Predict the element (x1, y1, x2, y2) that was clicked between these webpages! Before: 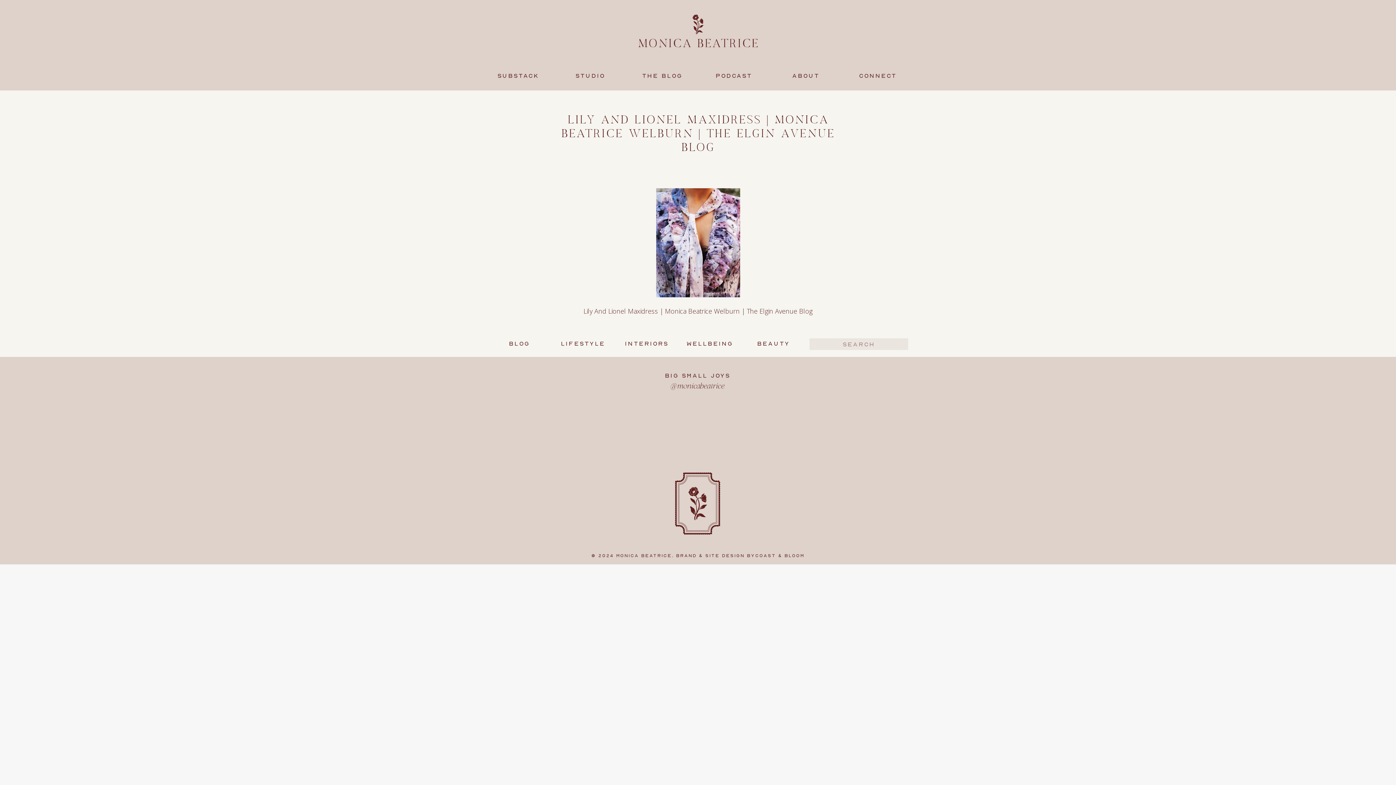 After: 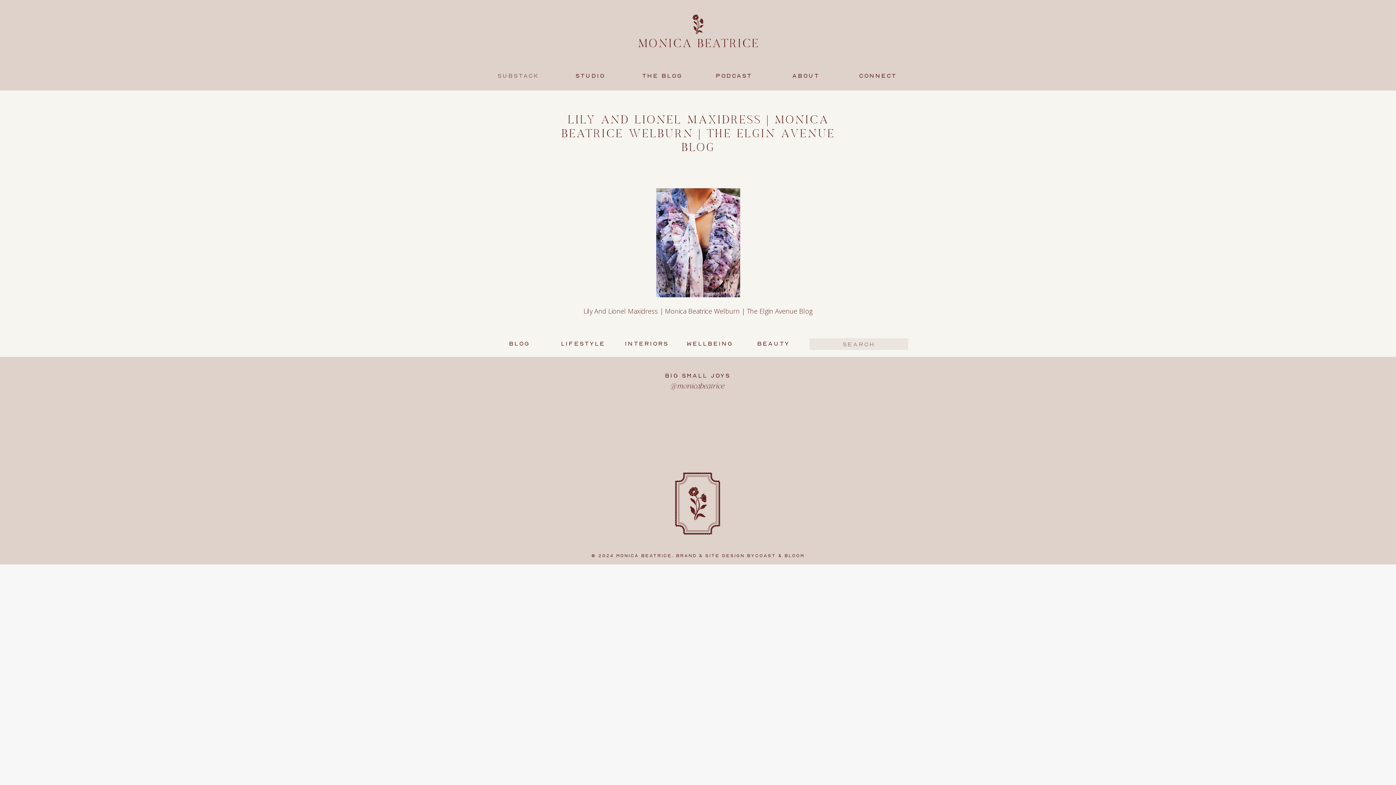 Action: label: SUBSTACK bbox: (490, 70, 546, 81)